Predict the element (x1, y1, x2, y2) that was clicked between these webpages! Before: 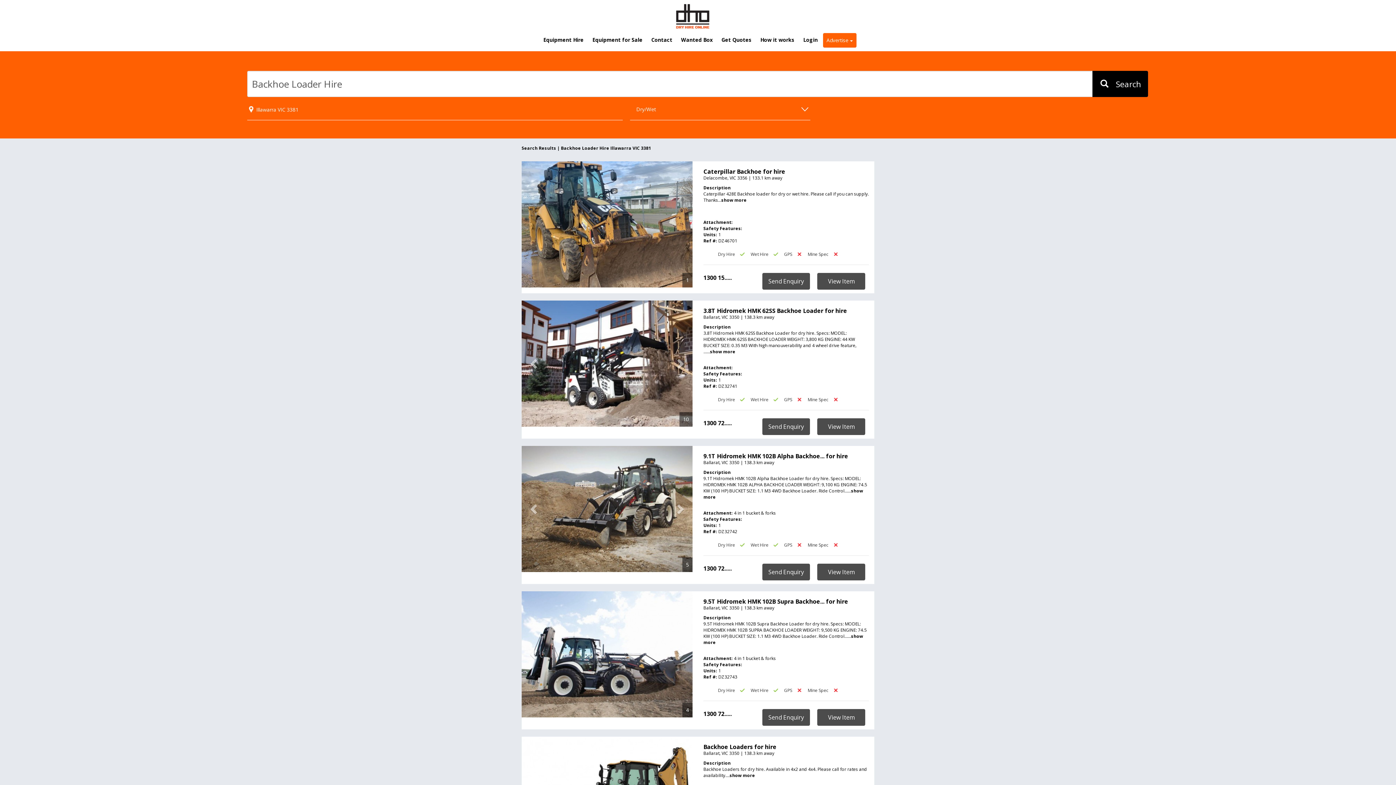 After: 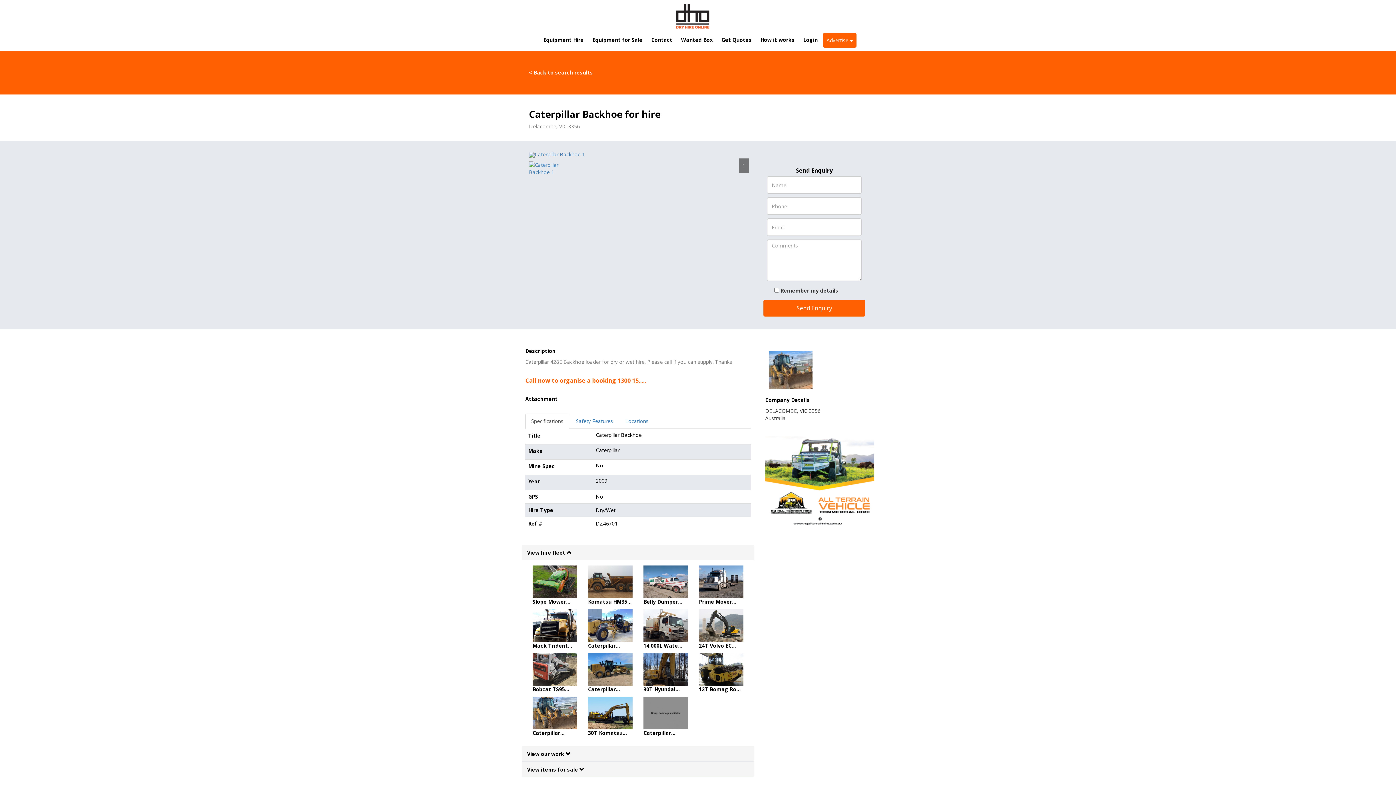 Action: bbox: (817, 277, 865, 284) label: View Item